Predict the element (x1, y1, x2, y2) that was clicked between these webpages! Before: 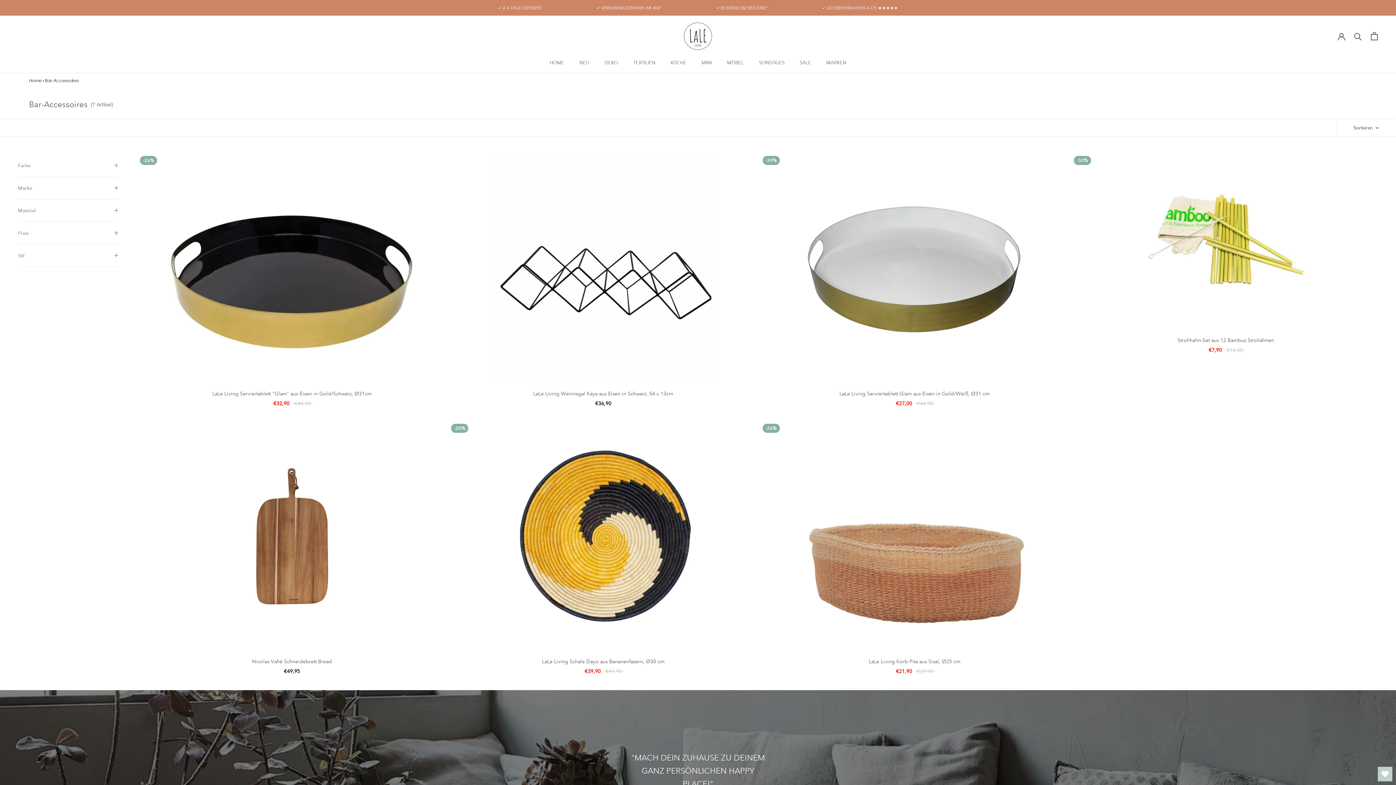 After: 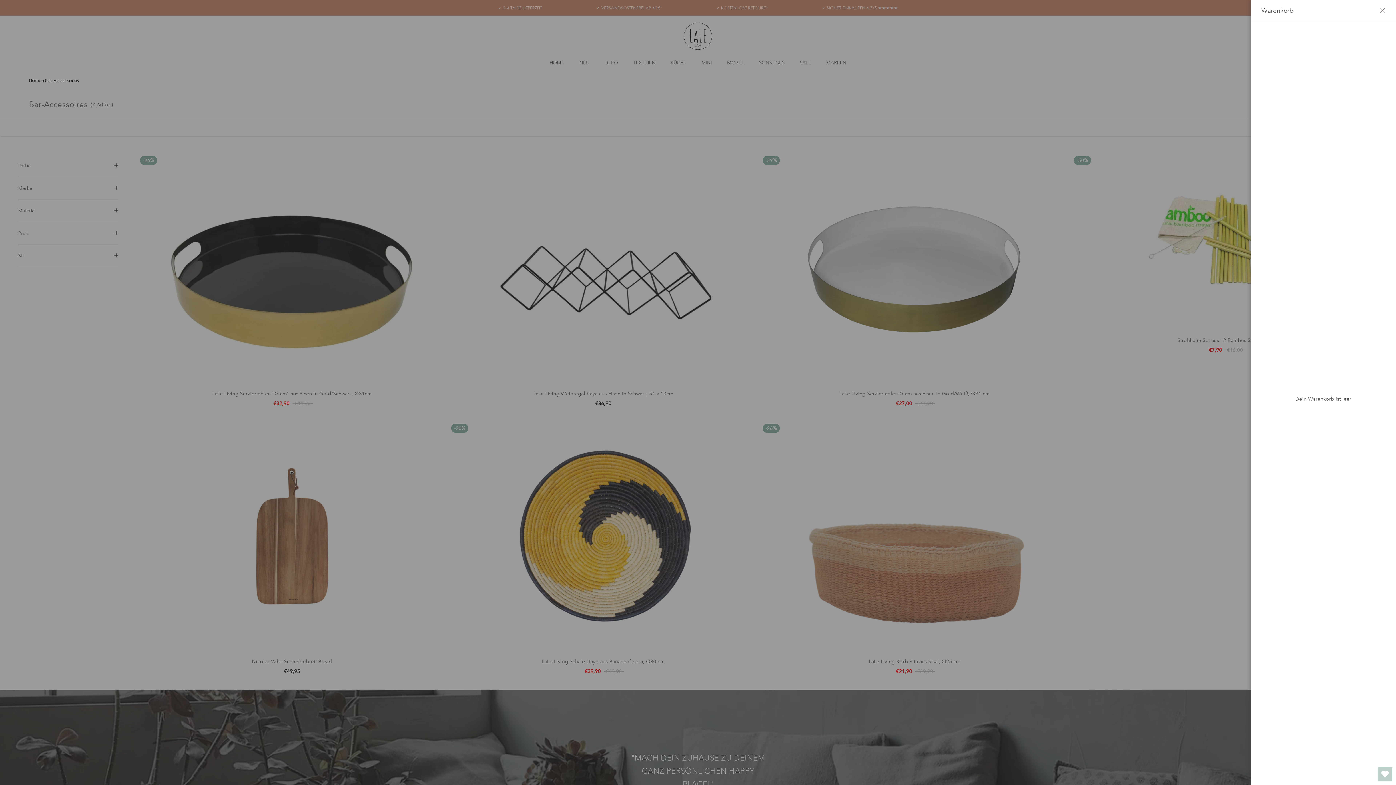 Action: bbox: (1371, 31, 1378, 40) label: Warenkorb öffnen